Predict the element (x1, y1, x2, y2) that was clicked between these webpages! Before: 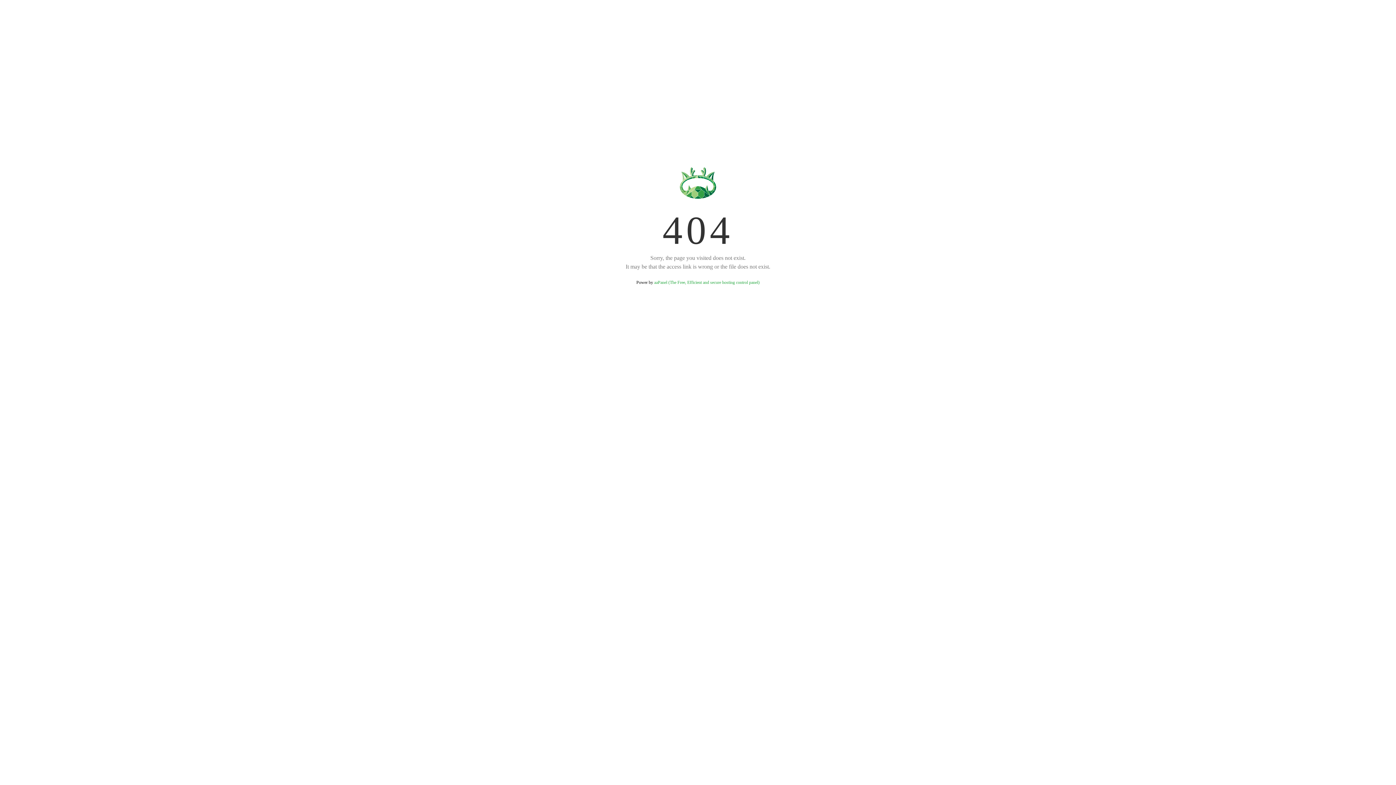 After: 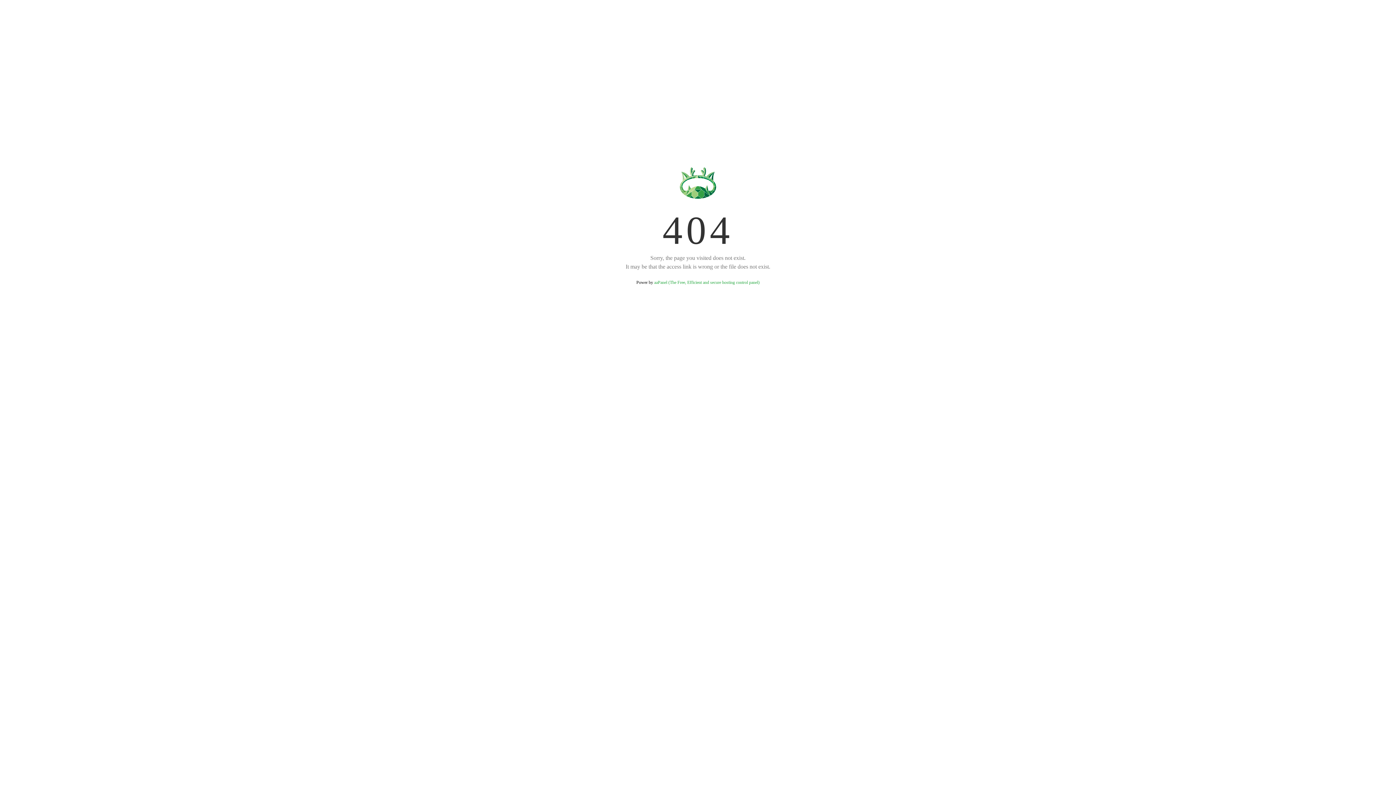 Action: label: aaPanel (The Free, Efficient and secure hosting control panel) bbox: (654, 280, 759, 285)